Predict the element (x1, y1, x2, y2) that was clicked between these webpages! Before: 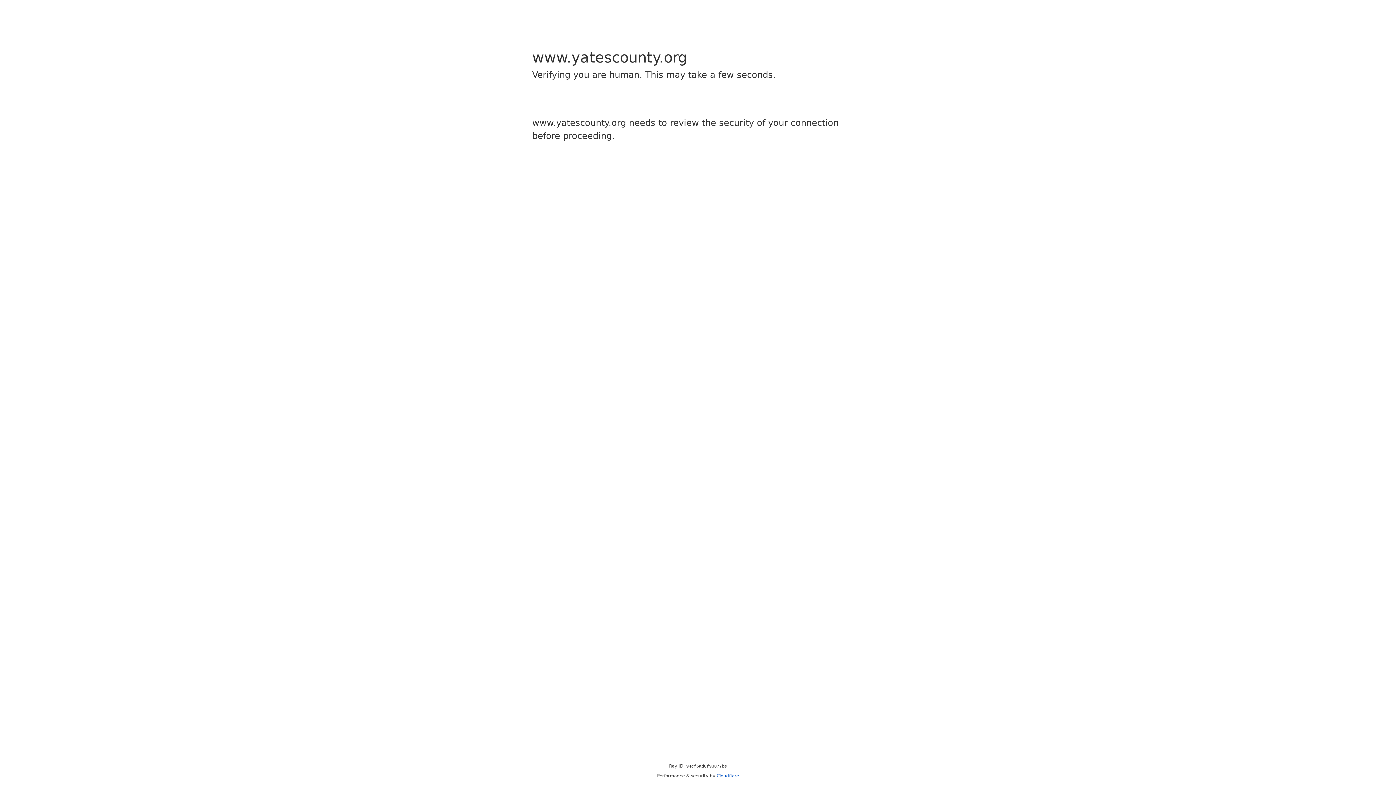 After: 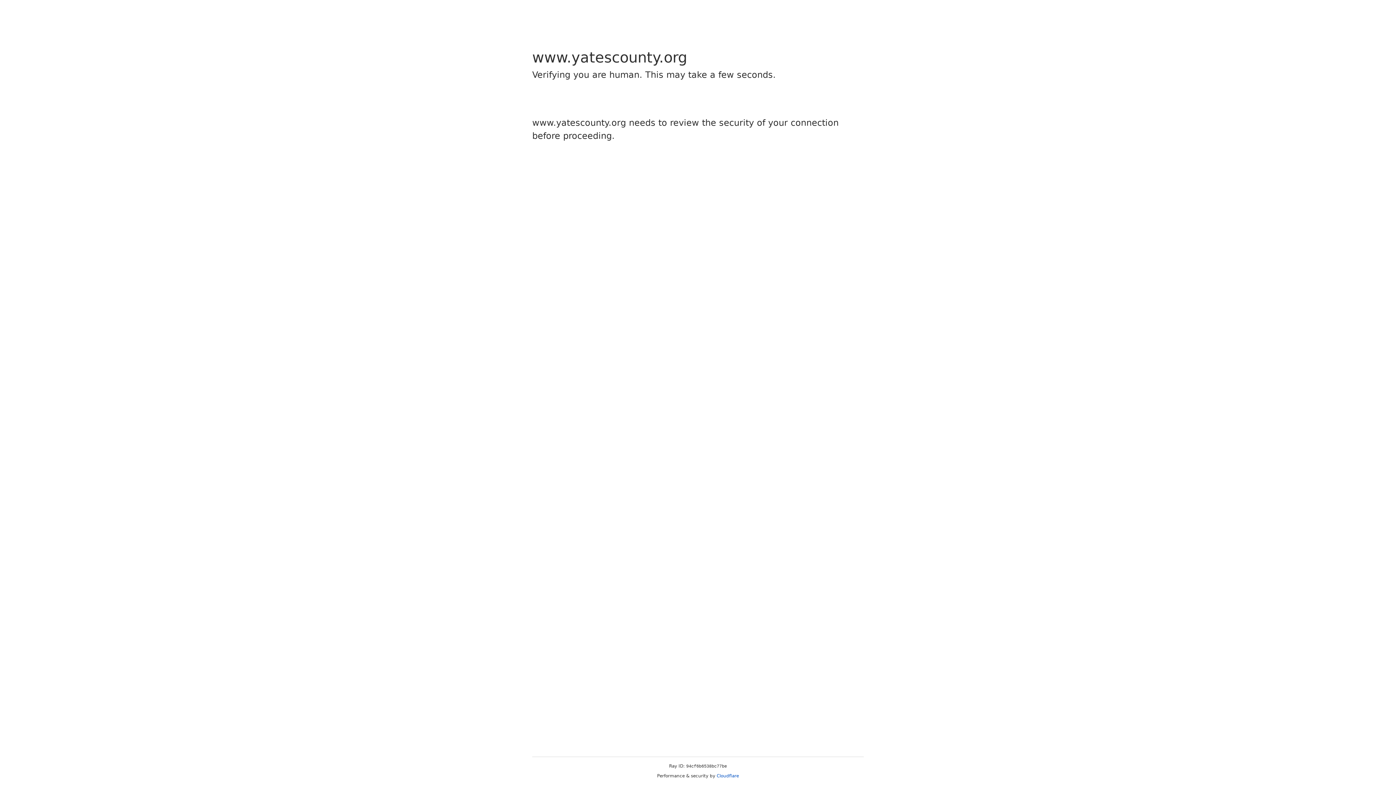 Action: bbox: (716, 773, 739, 778) label: Cloudflare